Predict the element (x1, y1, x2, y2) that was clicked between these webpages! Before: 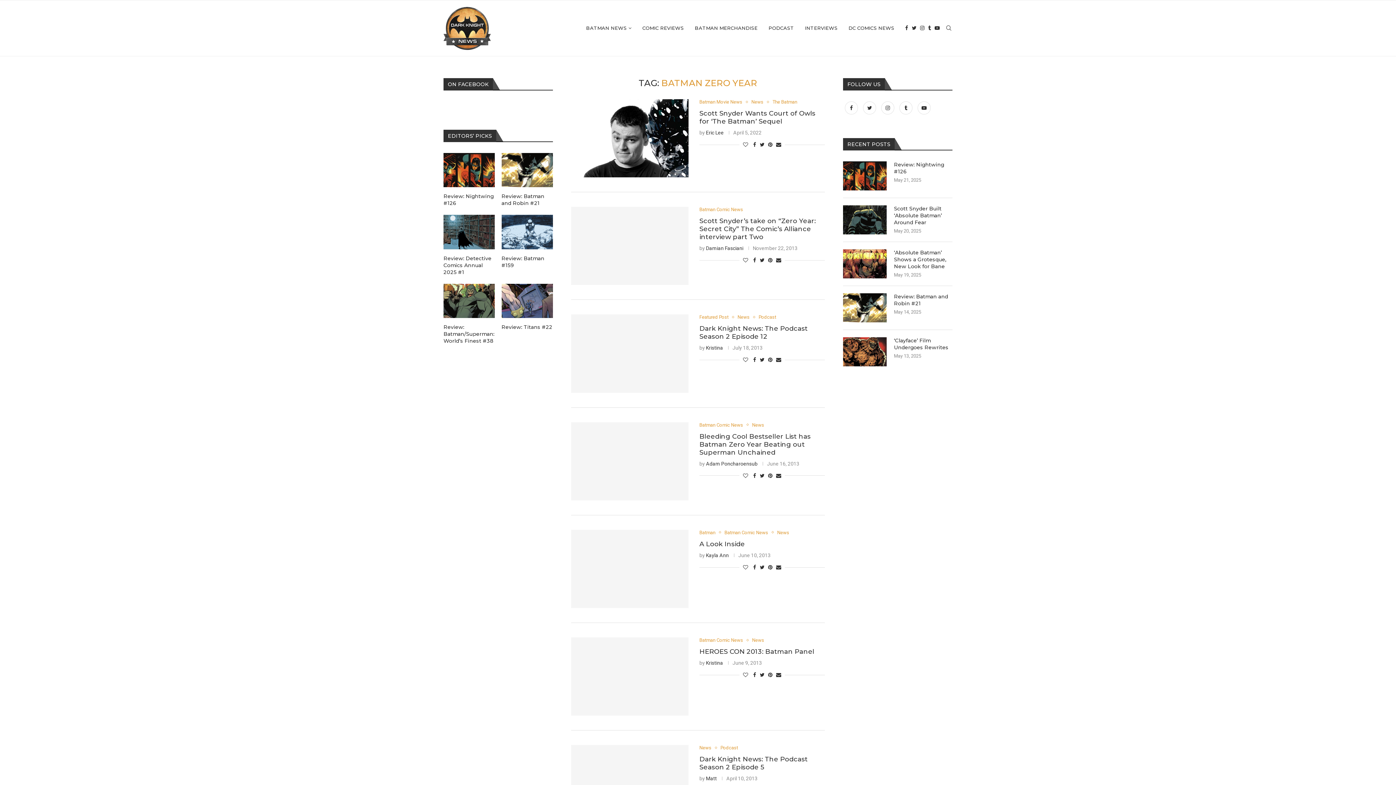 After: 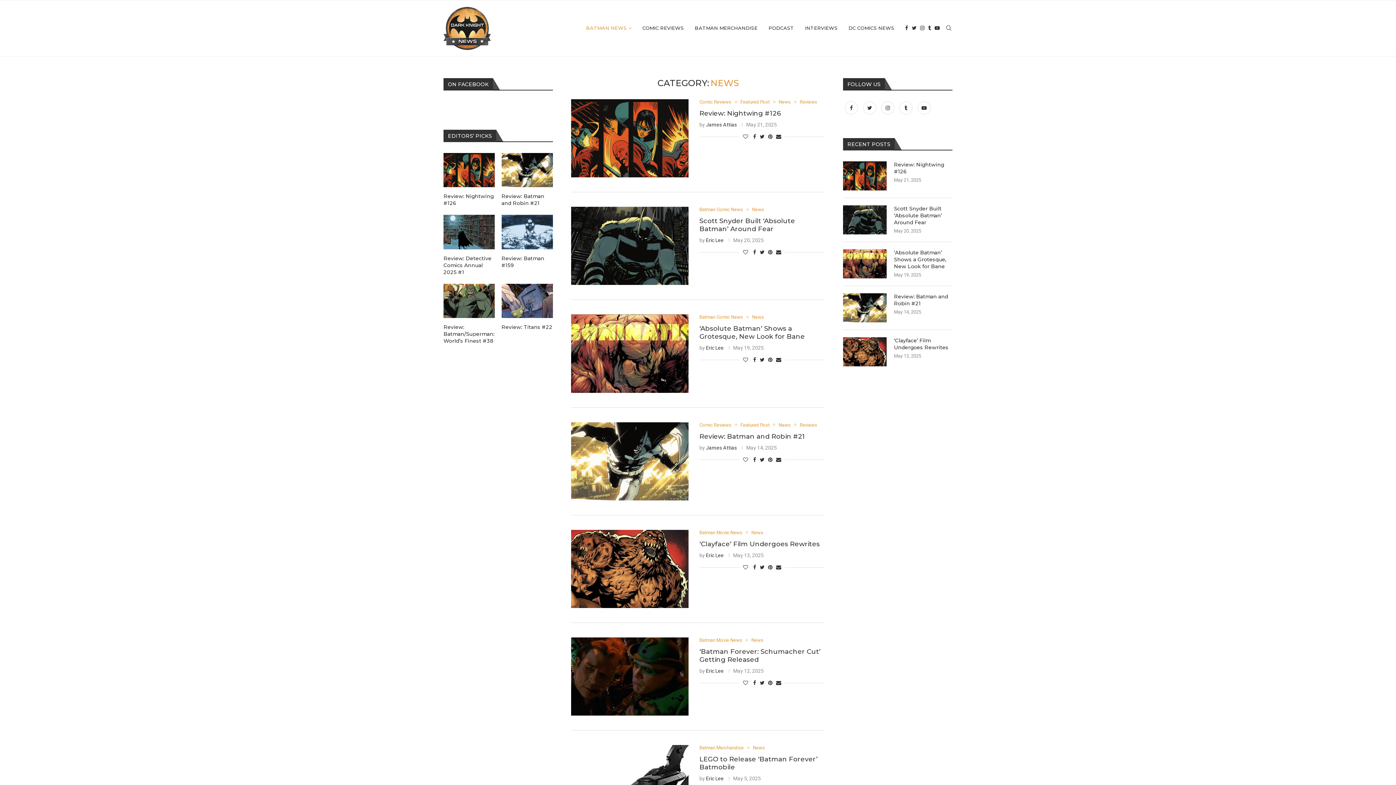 Action: bbox: (752, 422, 764, 427) label: News